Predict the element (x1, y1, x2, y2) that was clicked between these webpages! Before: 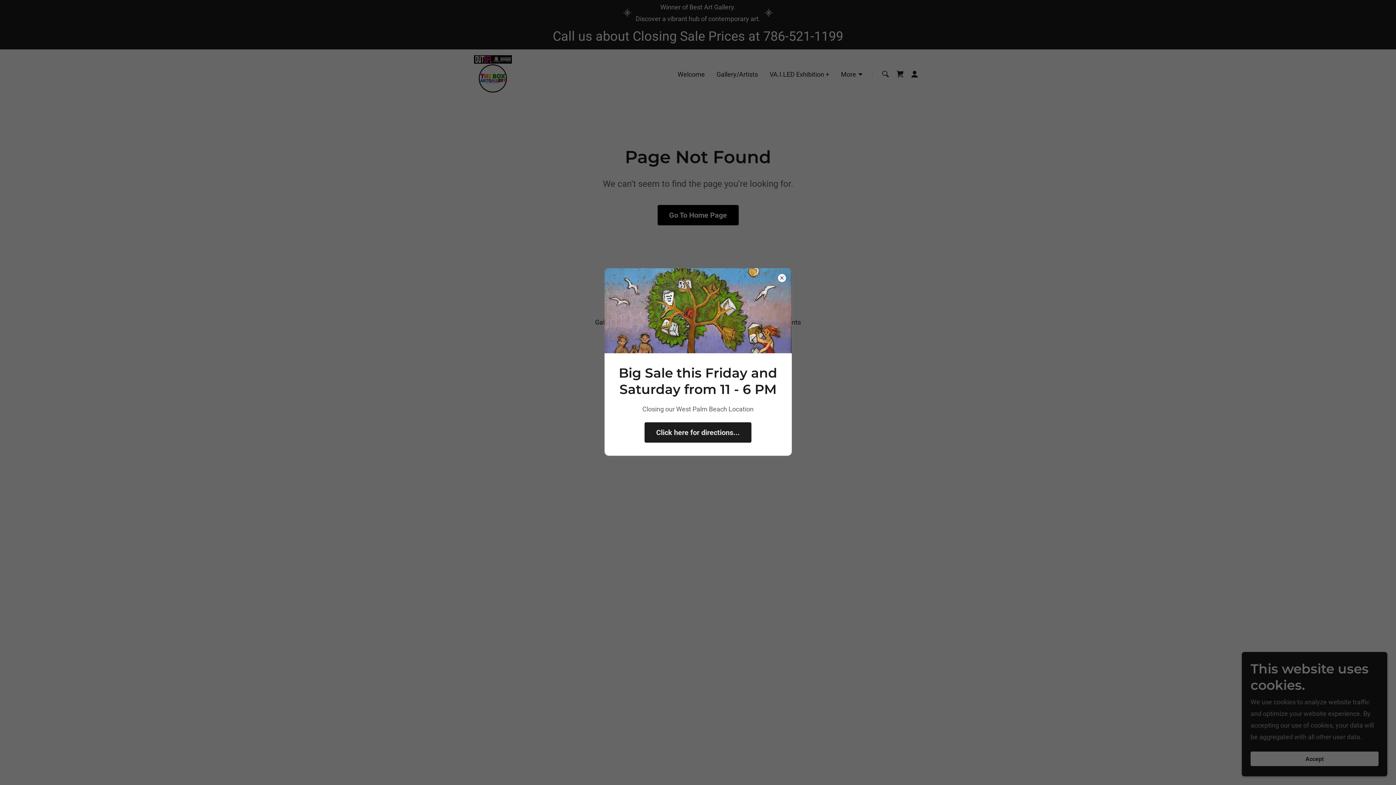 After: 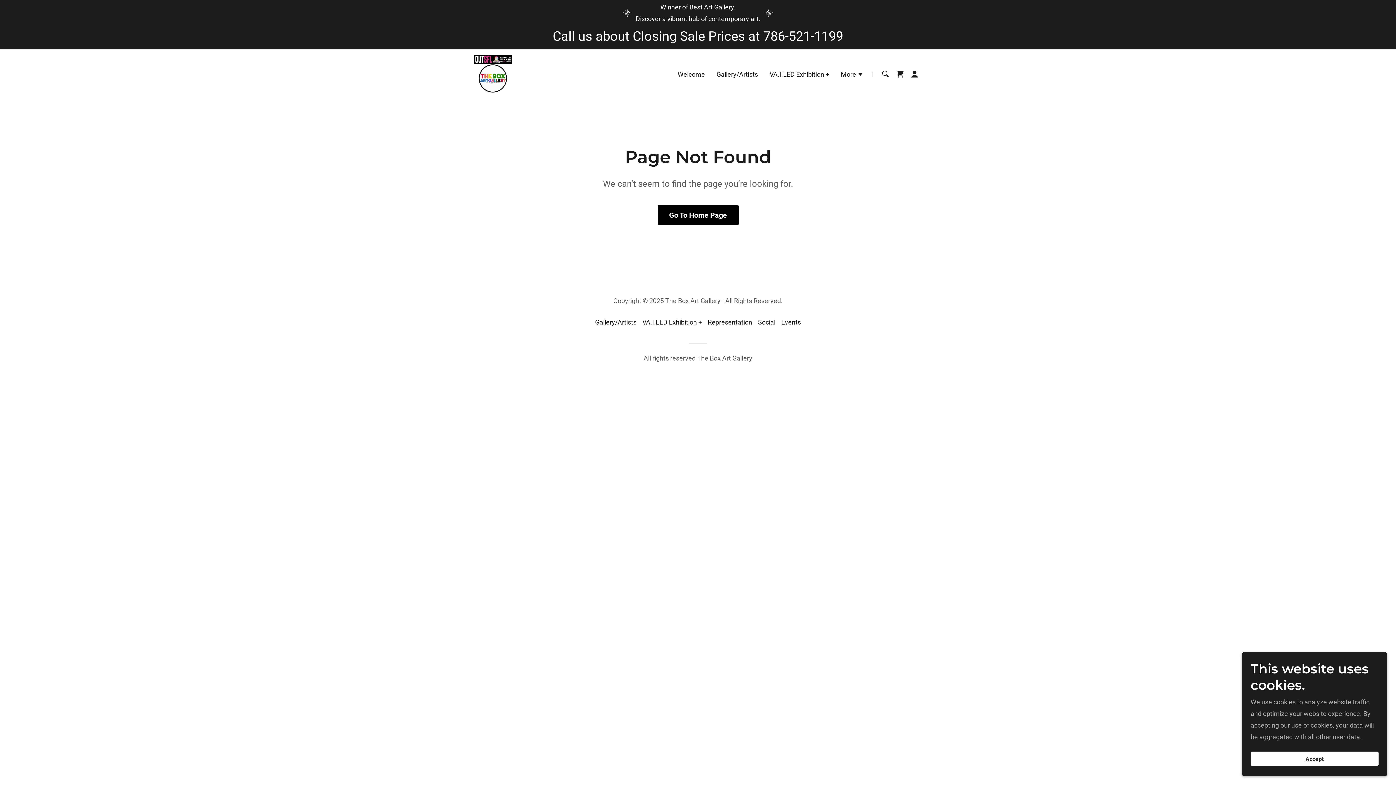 Action: label: Click here for directions... bbox: (644, 422, 751, 442)